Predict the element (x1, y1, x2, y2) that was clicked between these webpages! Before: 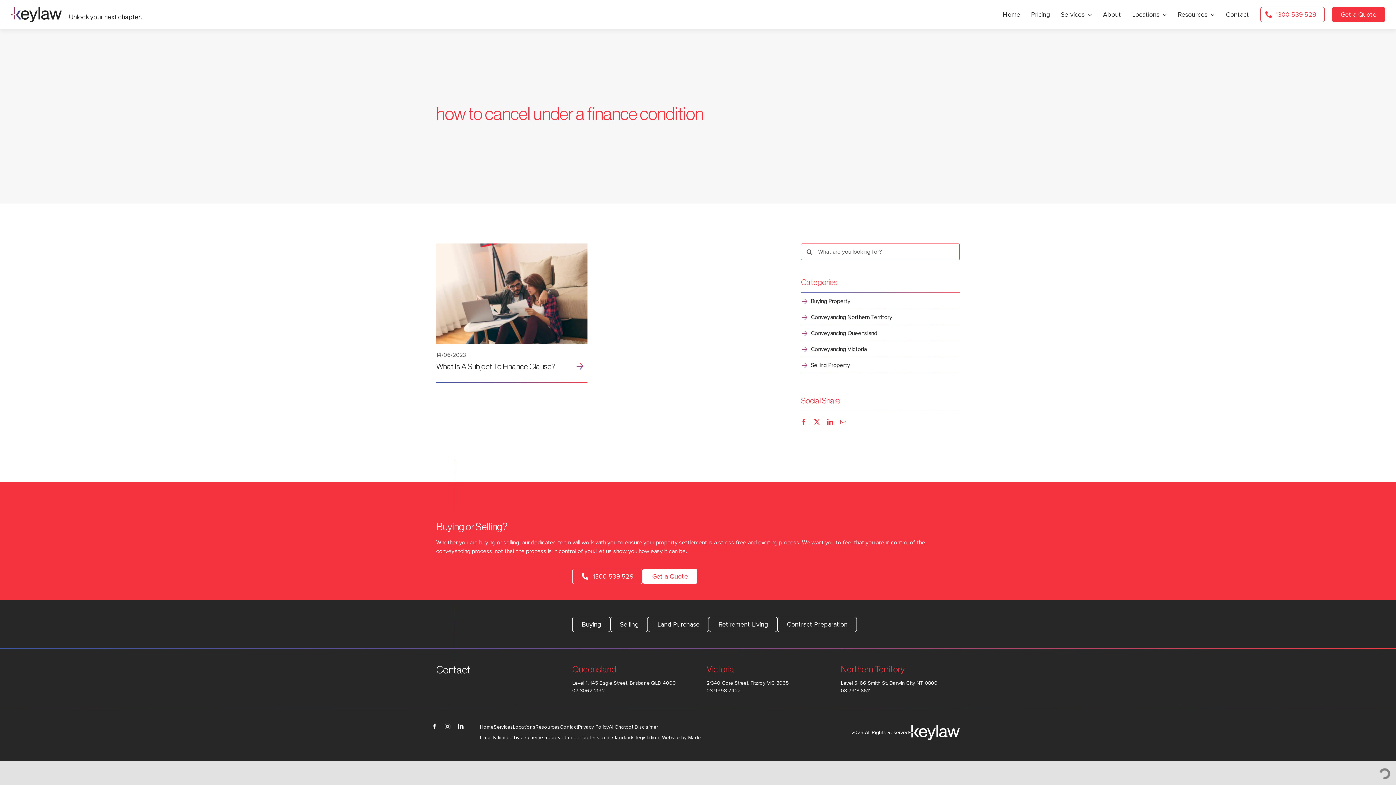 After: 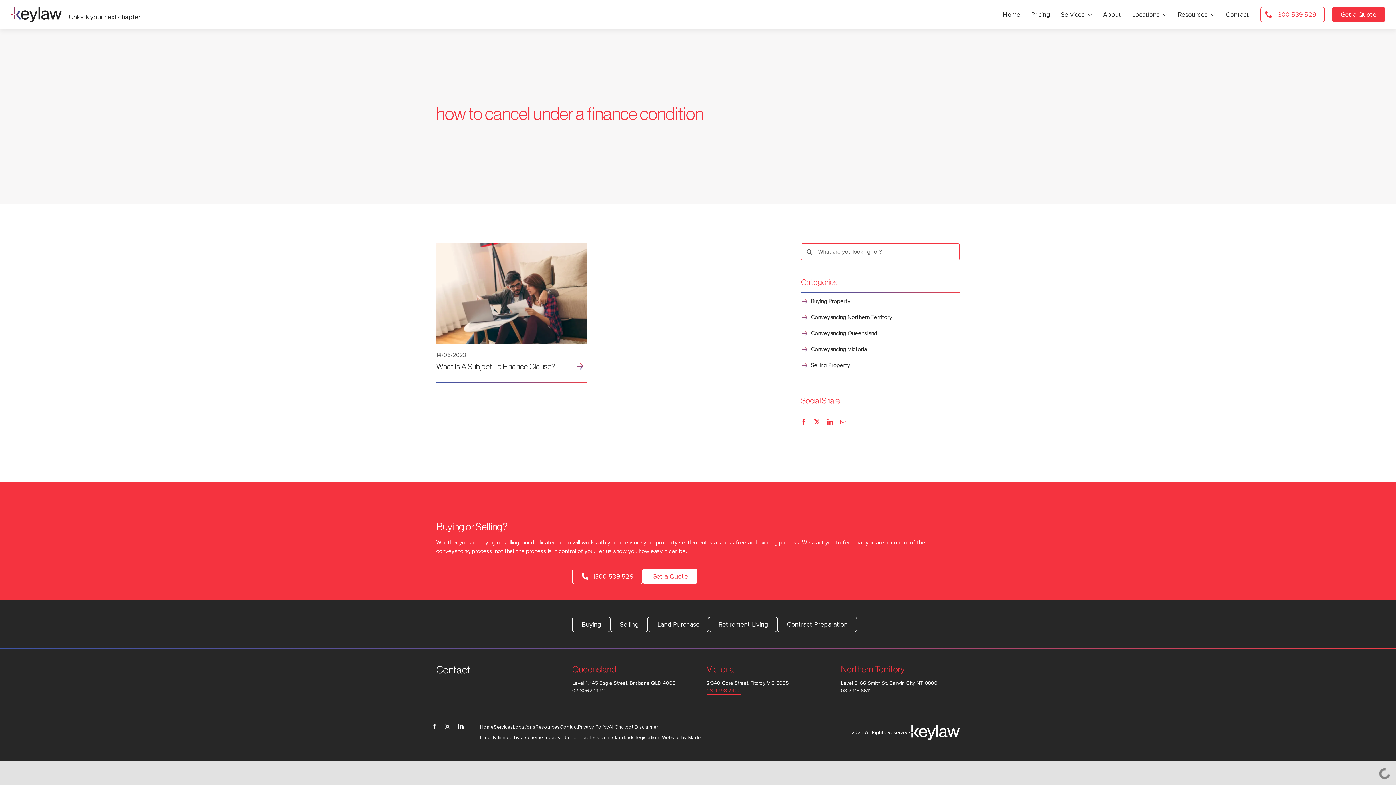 Action: bbox: (706, 687, 740, 694) label: 03 9998 7422